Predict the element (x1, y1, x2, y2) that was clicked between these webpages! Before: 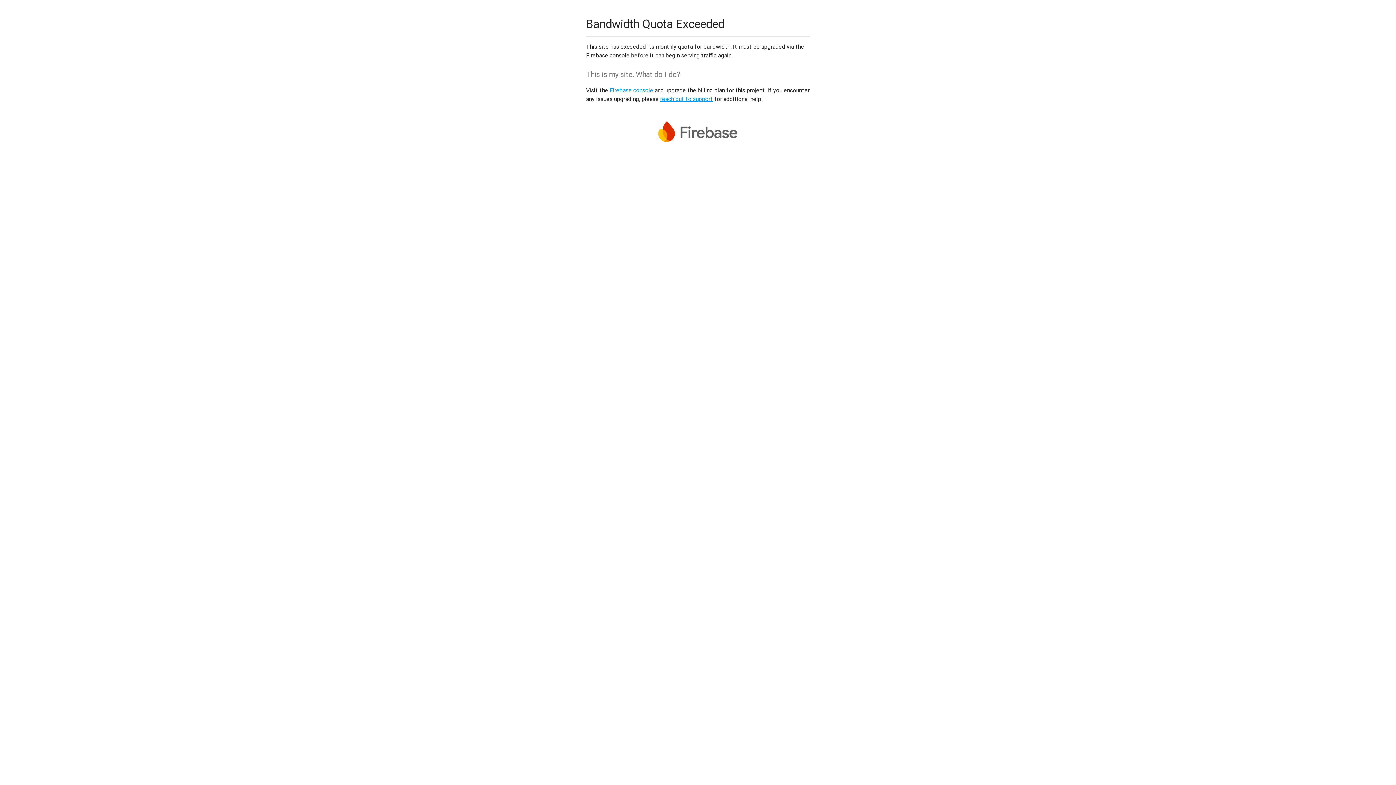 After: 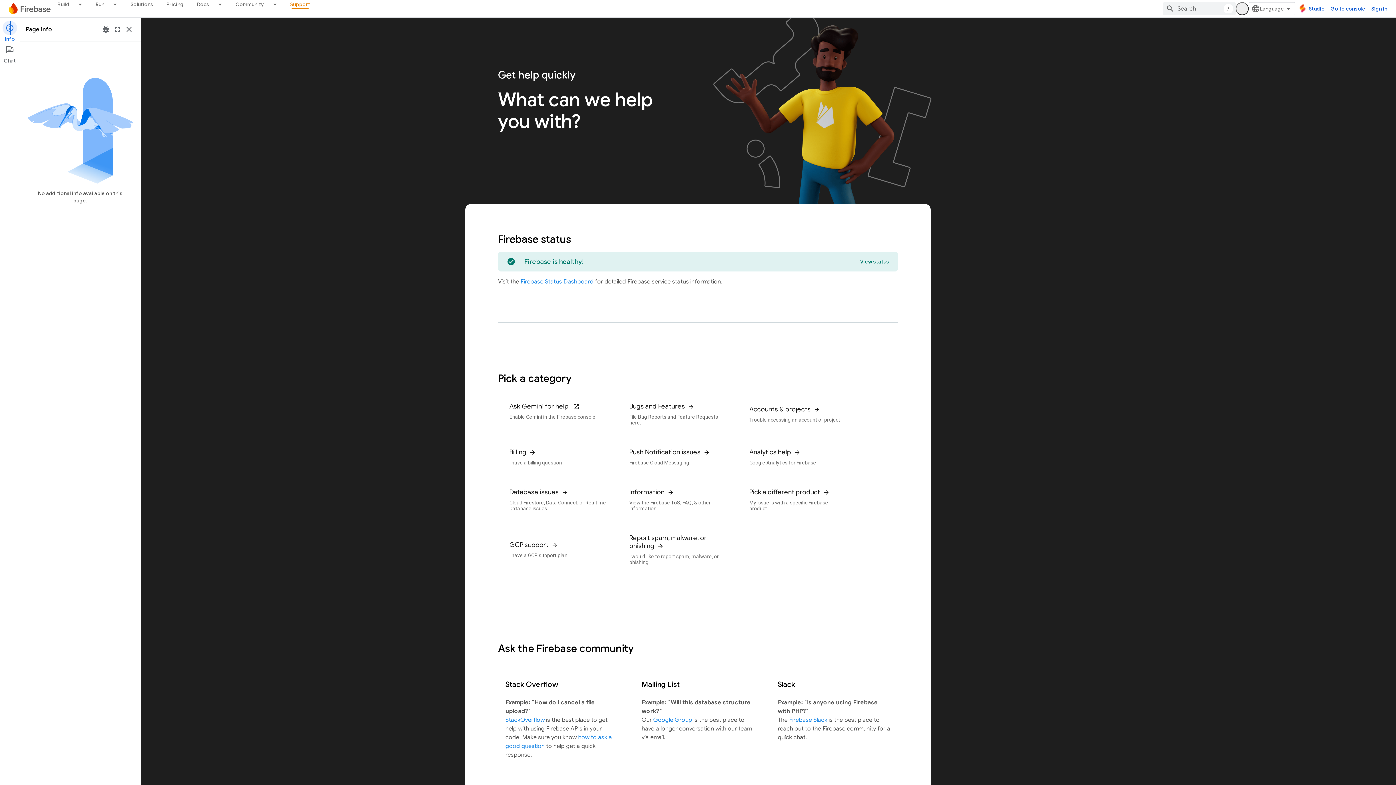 Action: label: reach out to support bbox: (660, 95, 713, 102)